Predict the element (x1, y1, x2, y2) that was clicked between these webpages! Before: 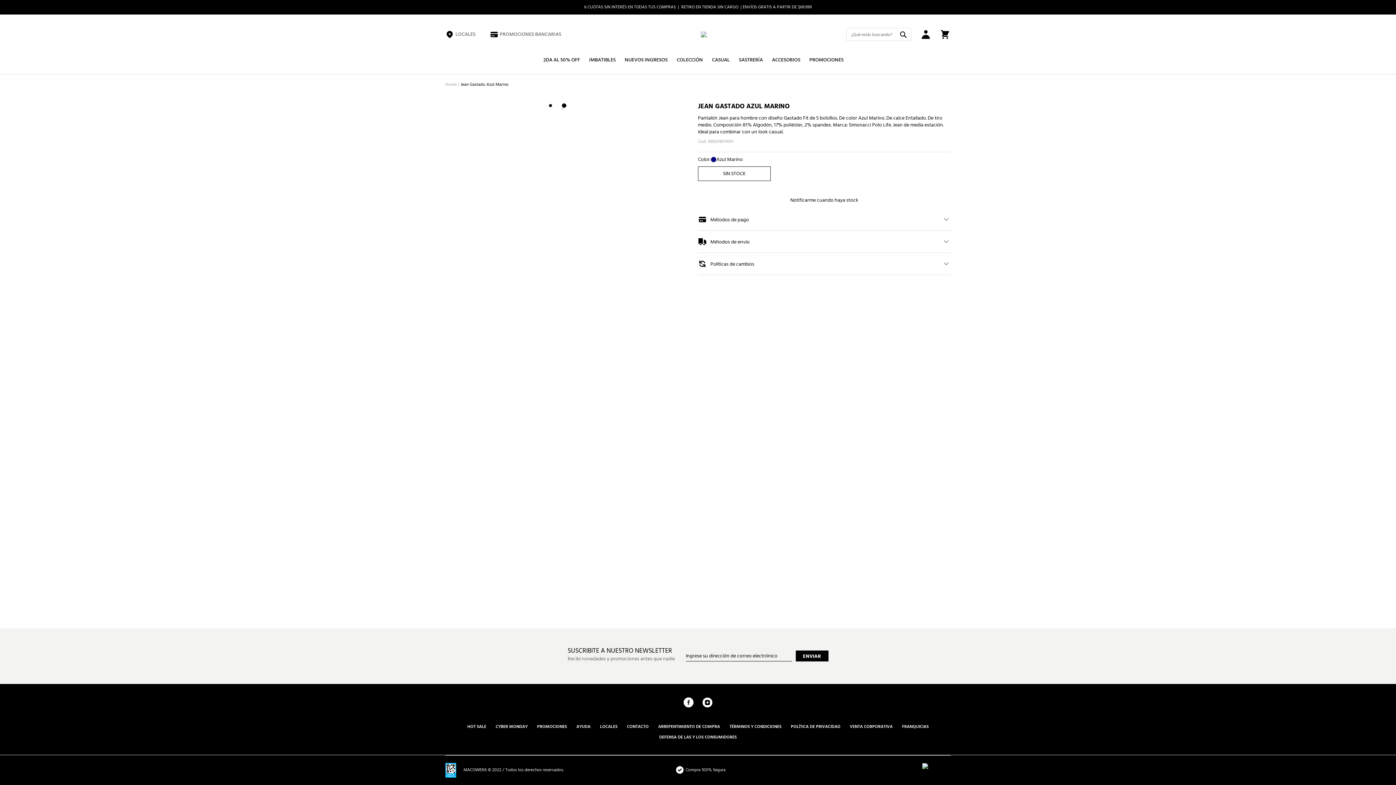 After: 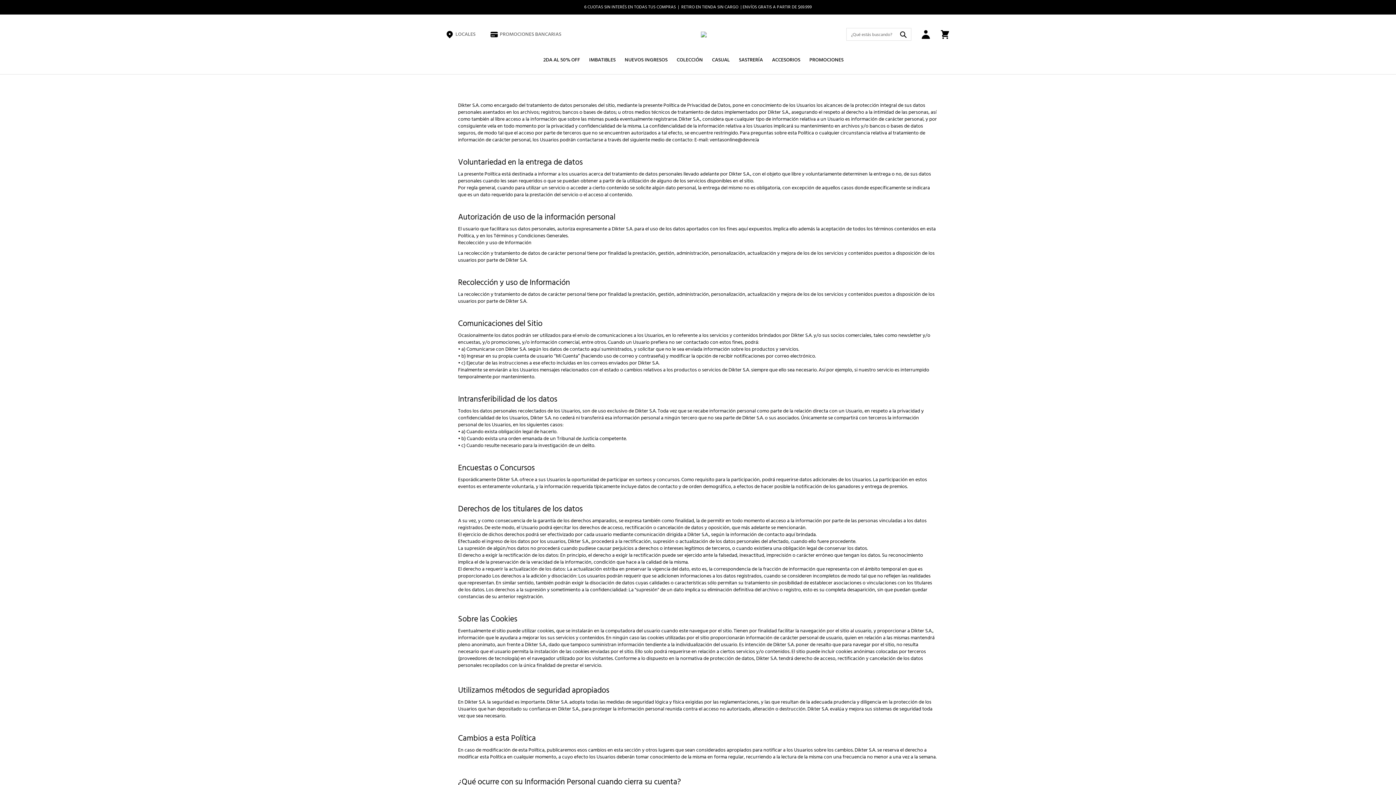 Action: bbox: (791, 723, 840, 730) label: POLÍTICA DE PRIVACIDAD